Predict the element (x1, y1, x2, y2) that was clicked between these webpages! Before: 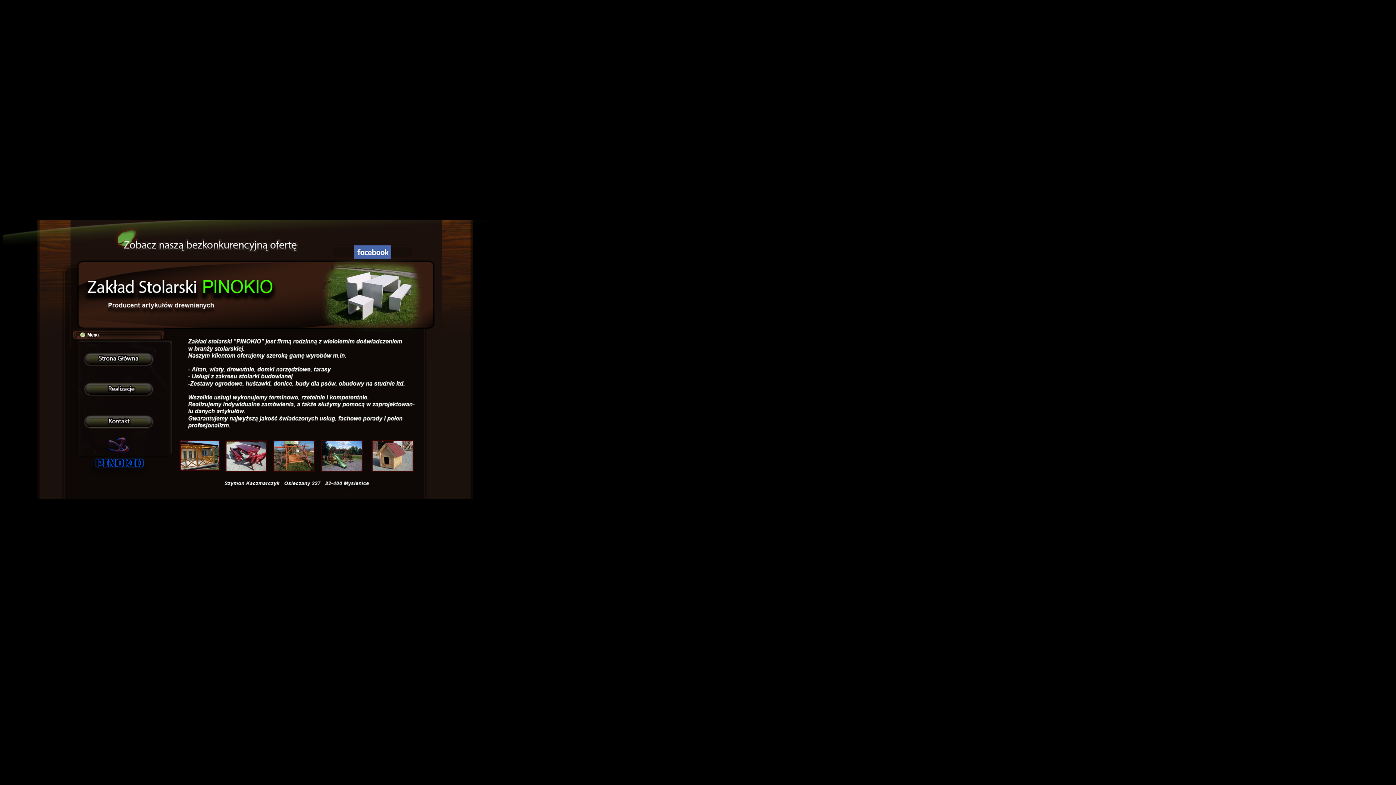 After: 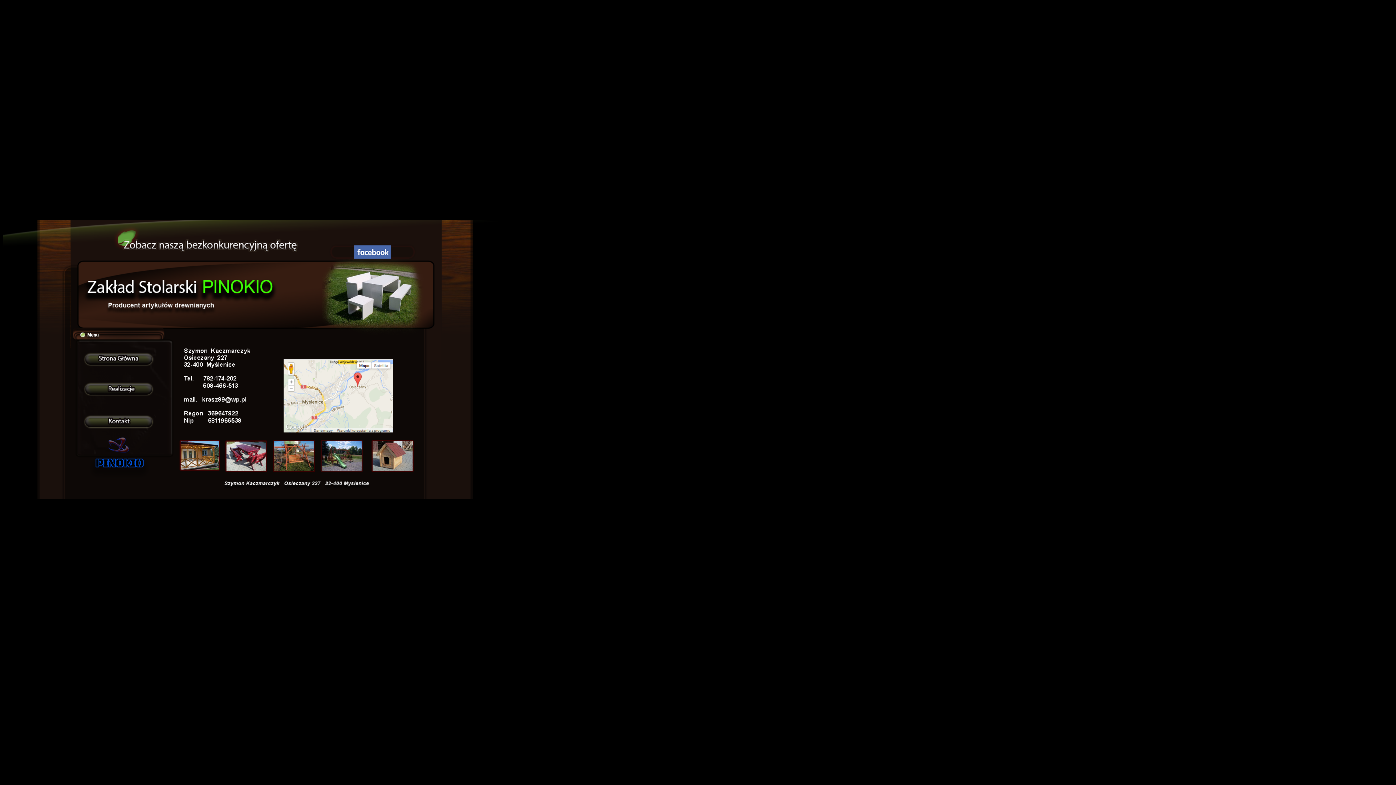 Action: bbox: (85, 422, 152, 428)